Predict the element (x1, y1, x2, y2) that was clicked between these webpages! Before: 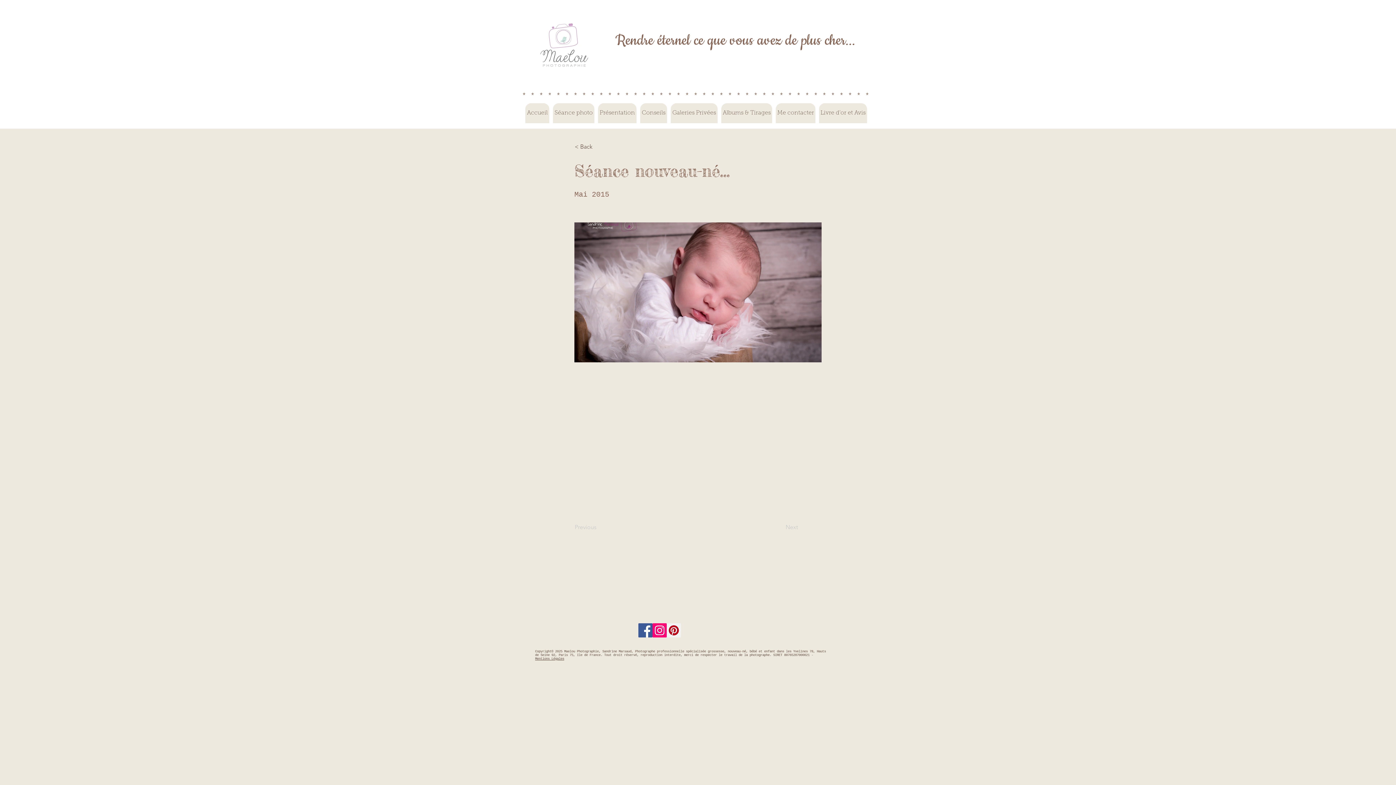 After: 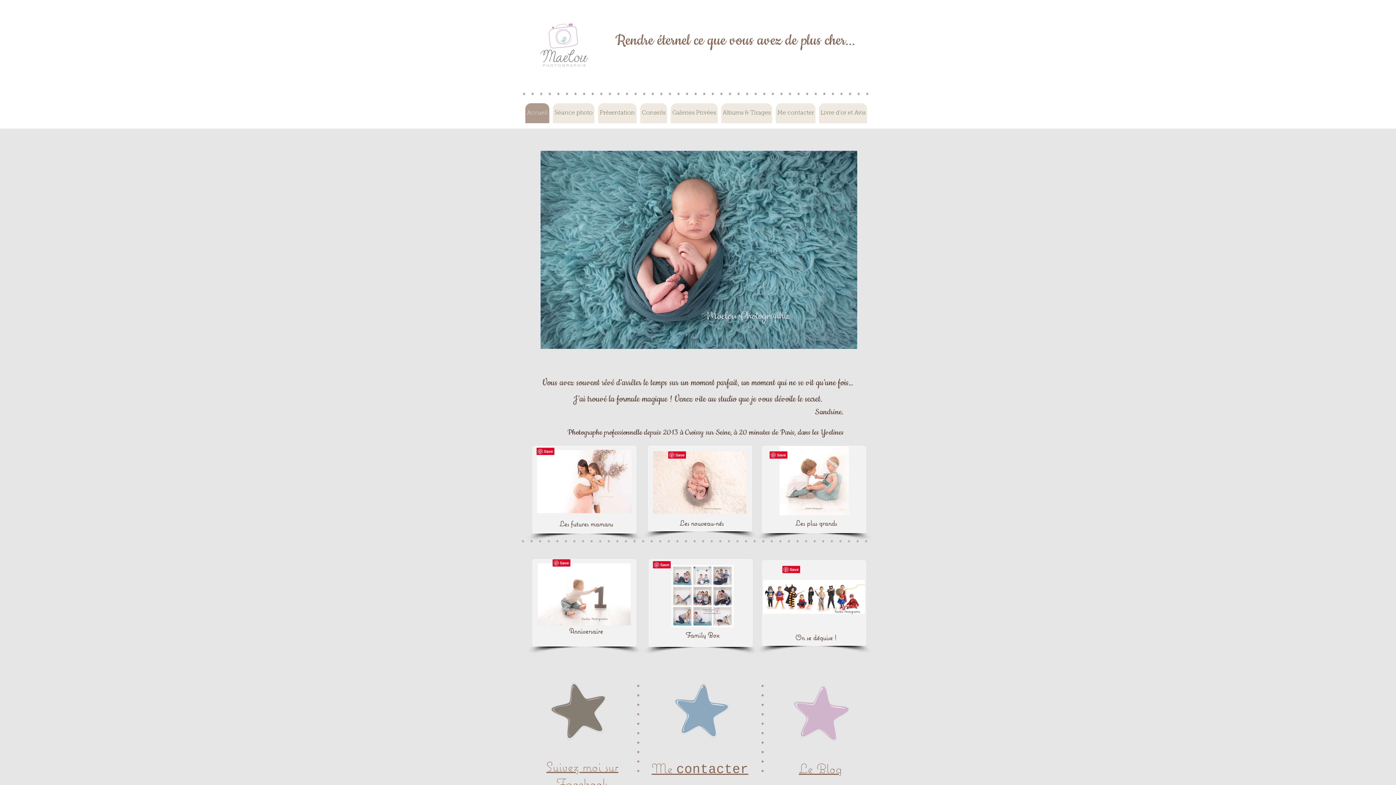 Action: label: Accueil bbox: (525, 103, 549, 123)